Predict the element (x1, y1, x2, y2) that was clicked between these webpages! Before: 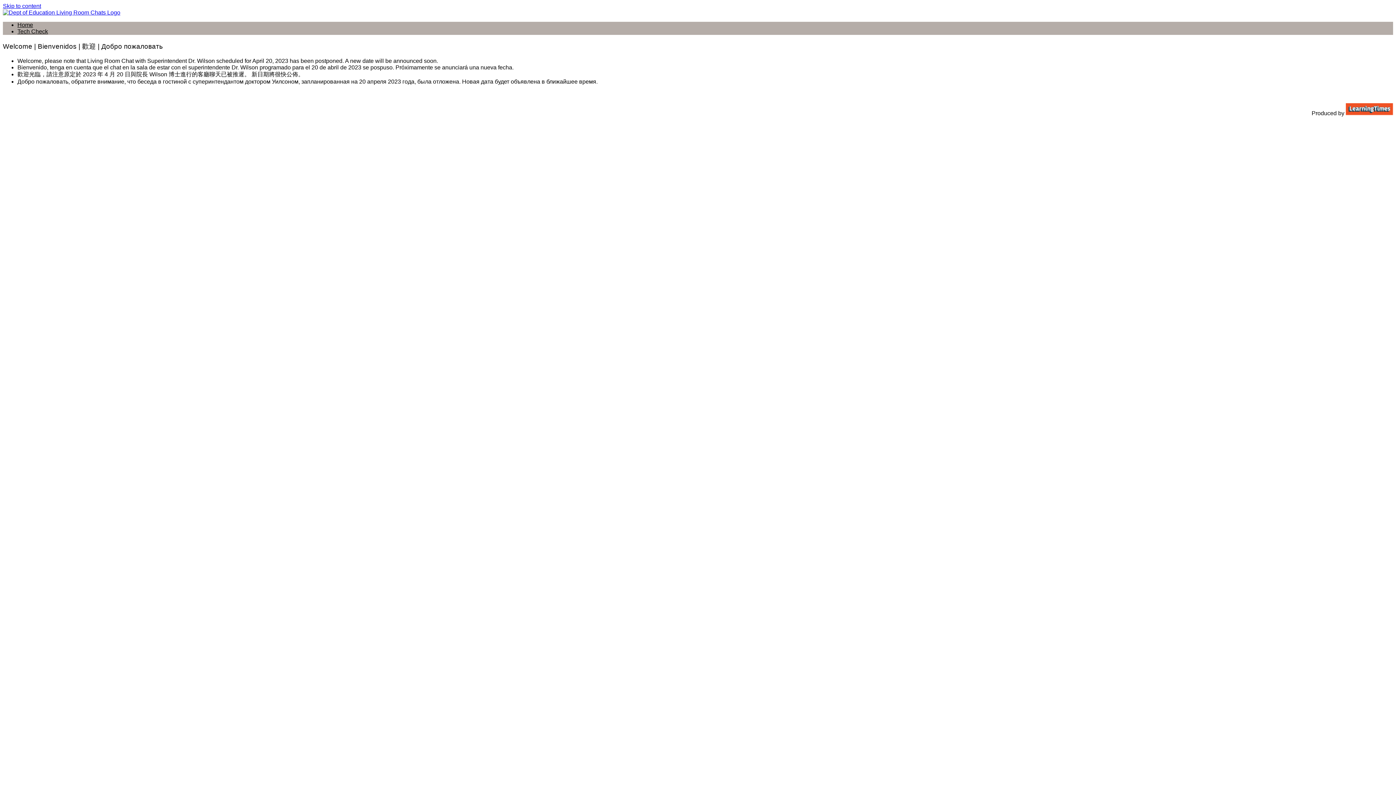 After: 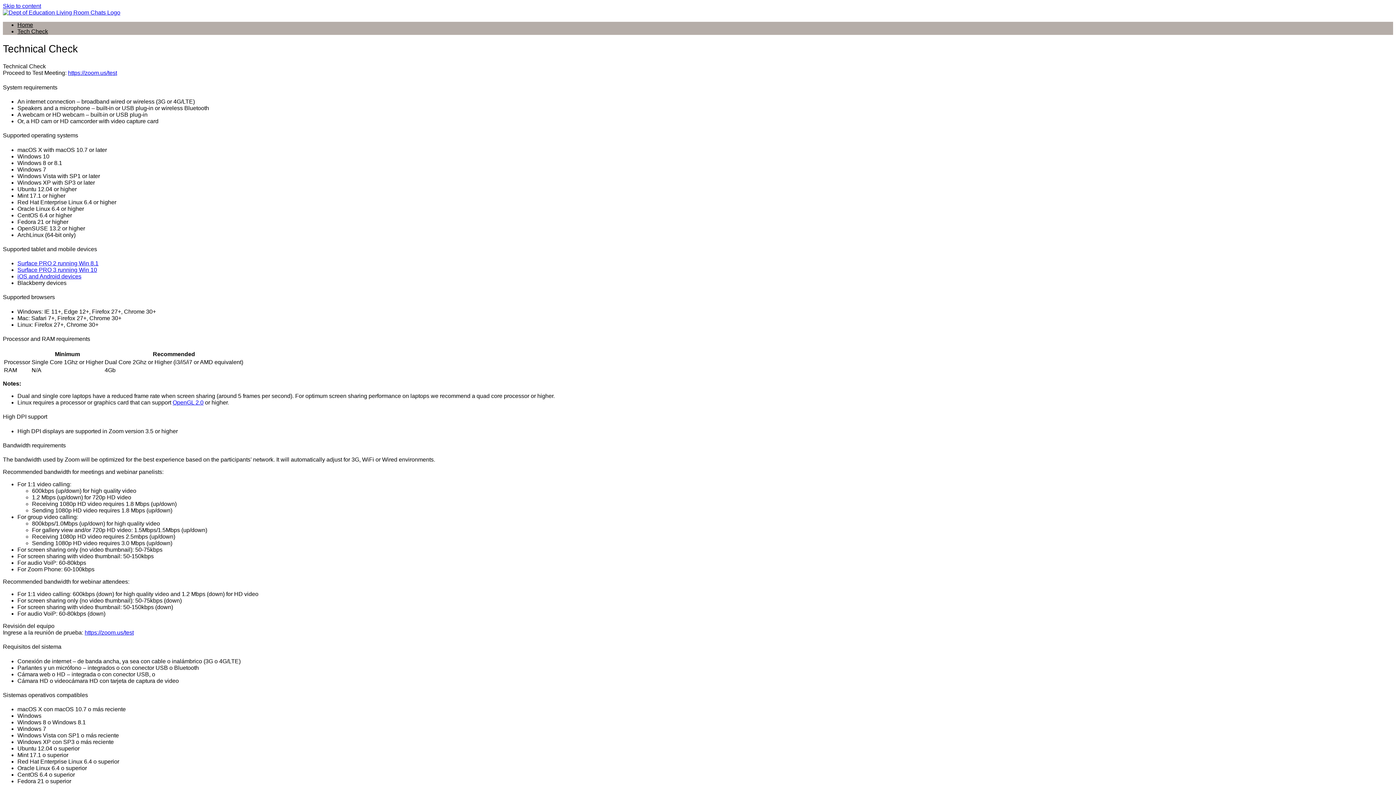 Action: bbox: (17, 28, 48, 34) label: Tech Check